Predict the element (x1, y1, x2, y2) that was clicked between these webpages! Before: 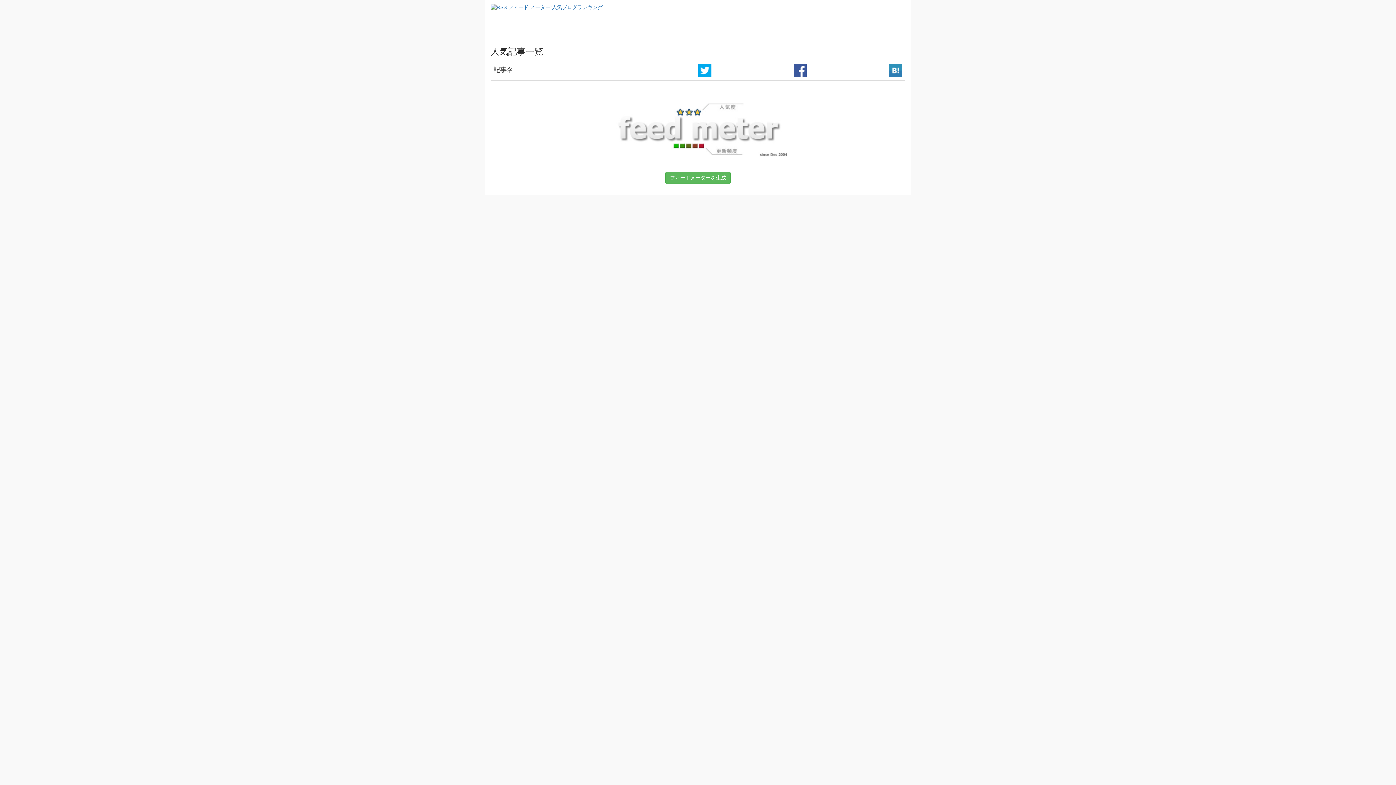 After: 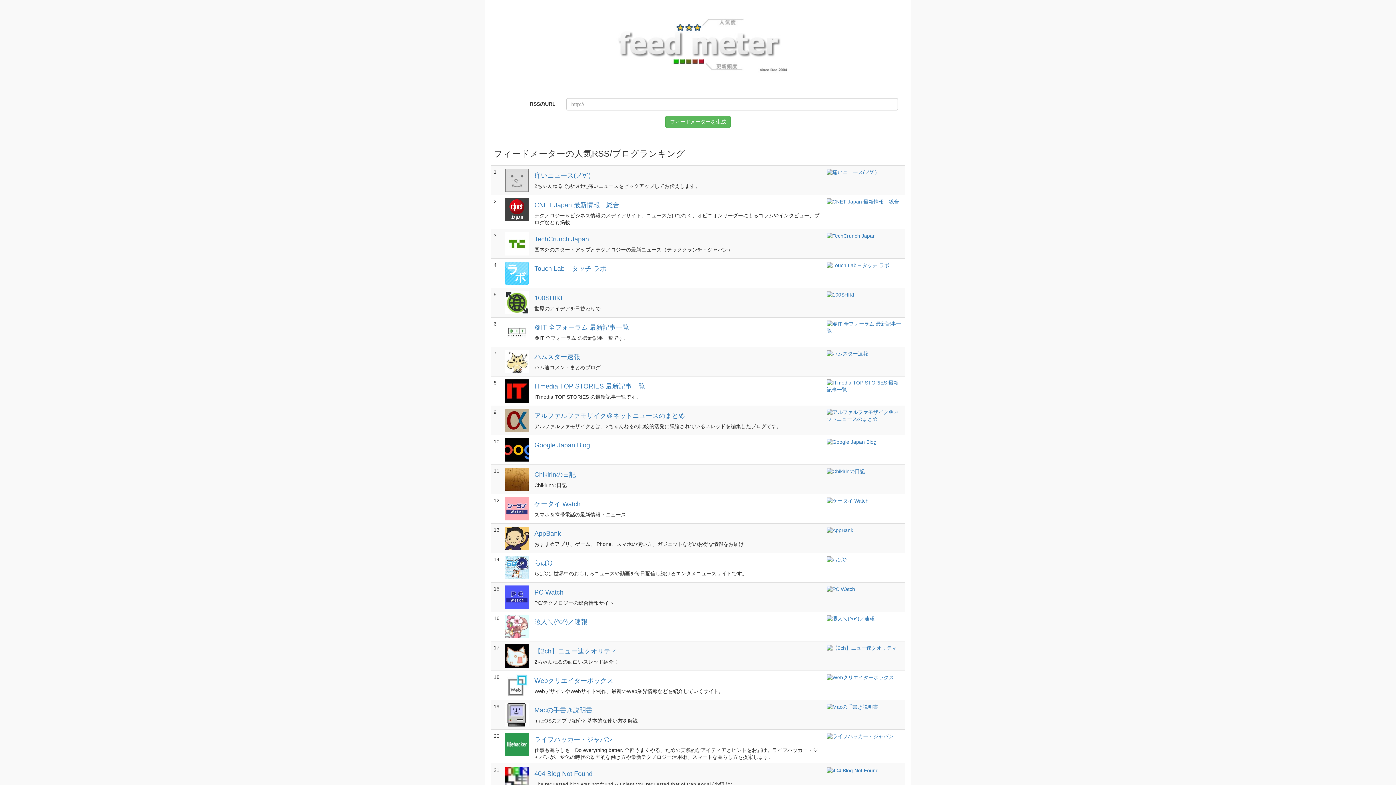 Action: bbox: (490, 4, 602, 9)